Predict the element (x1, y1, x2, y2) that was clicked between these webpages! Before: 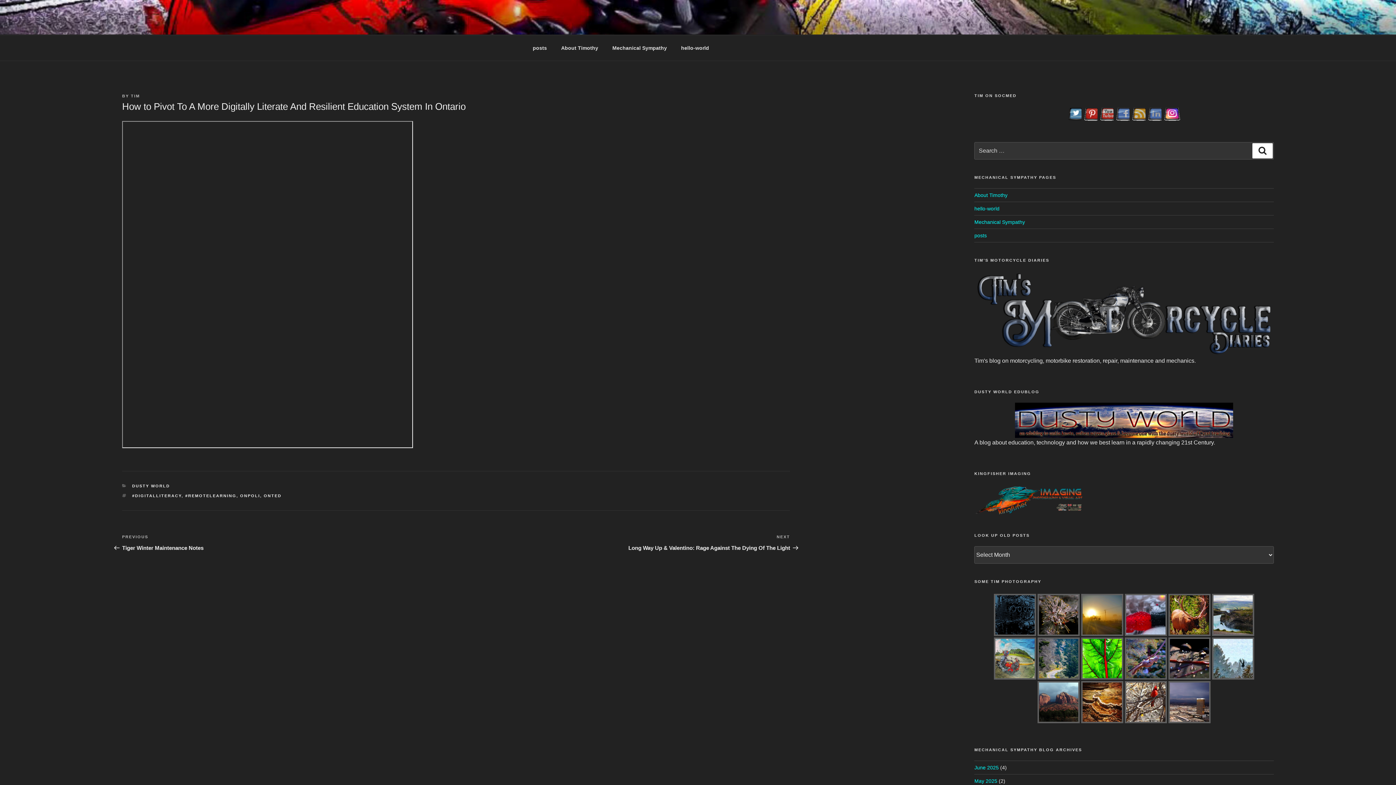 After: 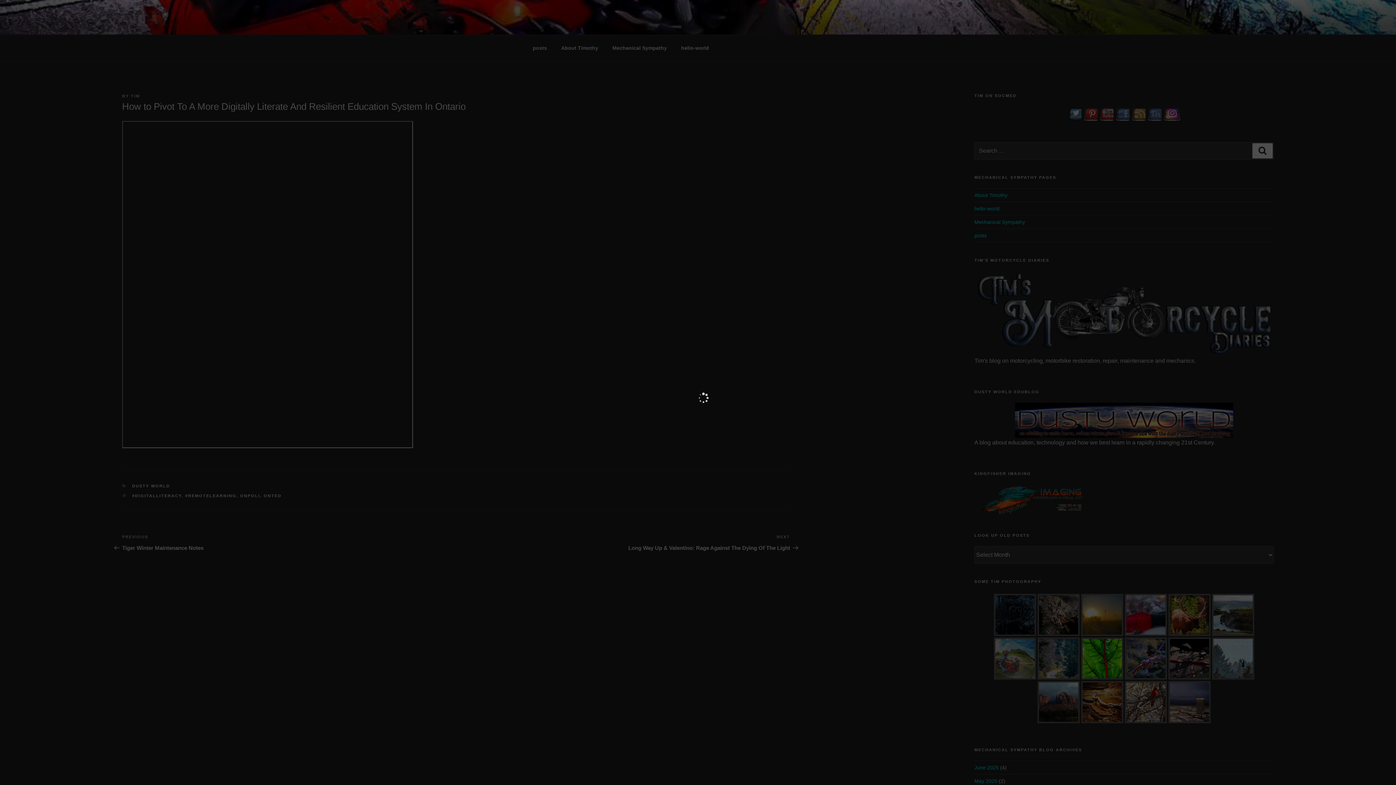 Action: bbox: (1037, 637, 1080, 679)